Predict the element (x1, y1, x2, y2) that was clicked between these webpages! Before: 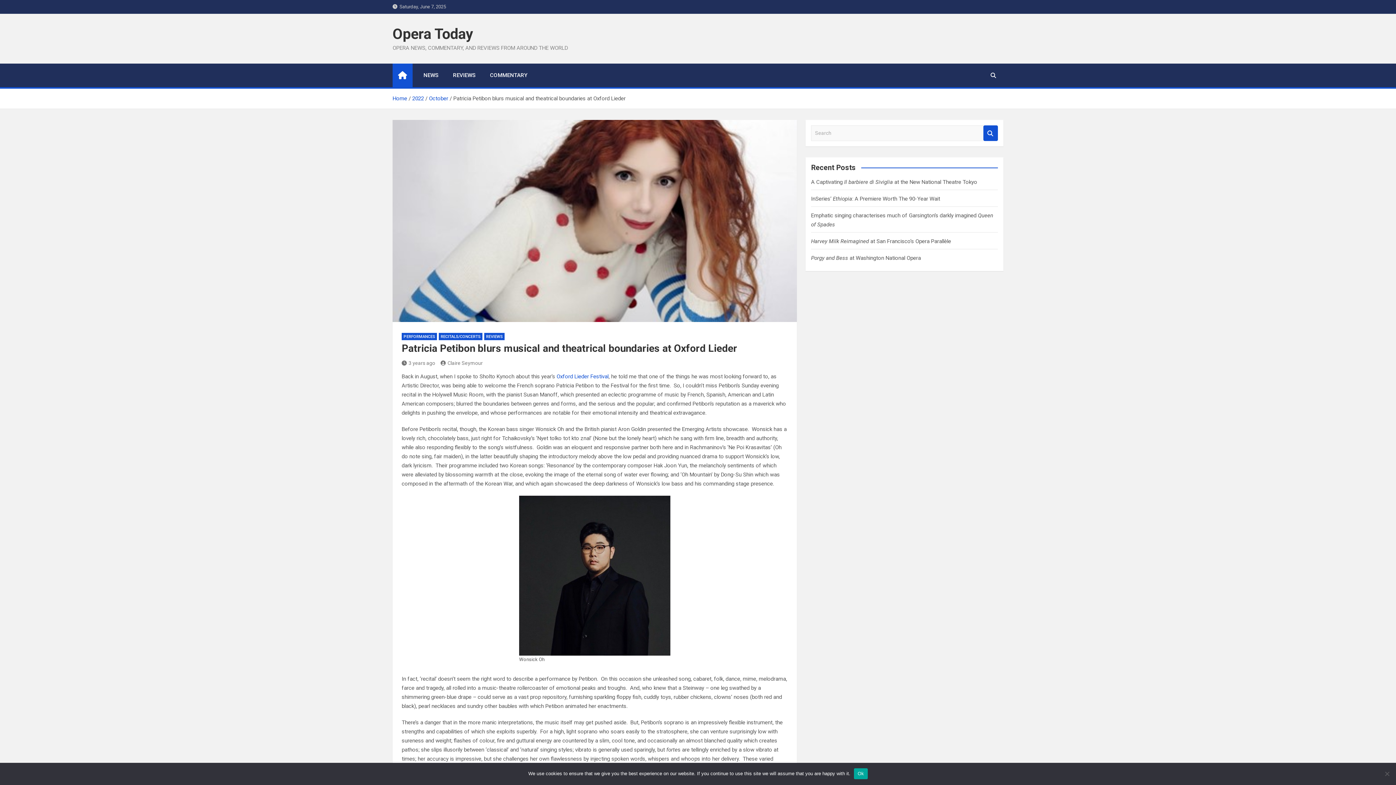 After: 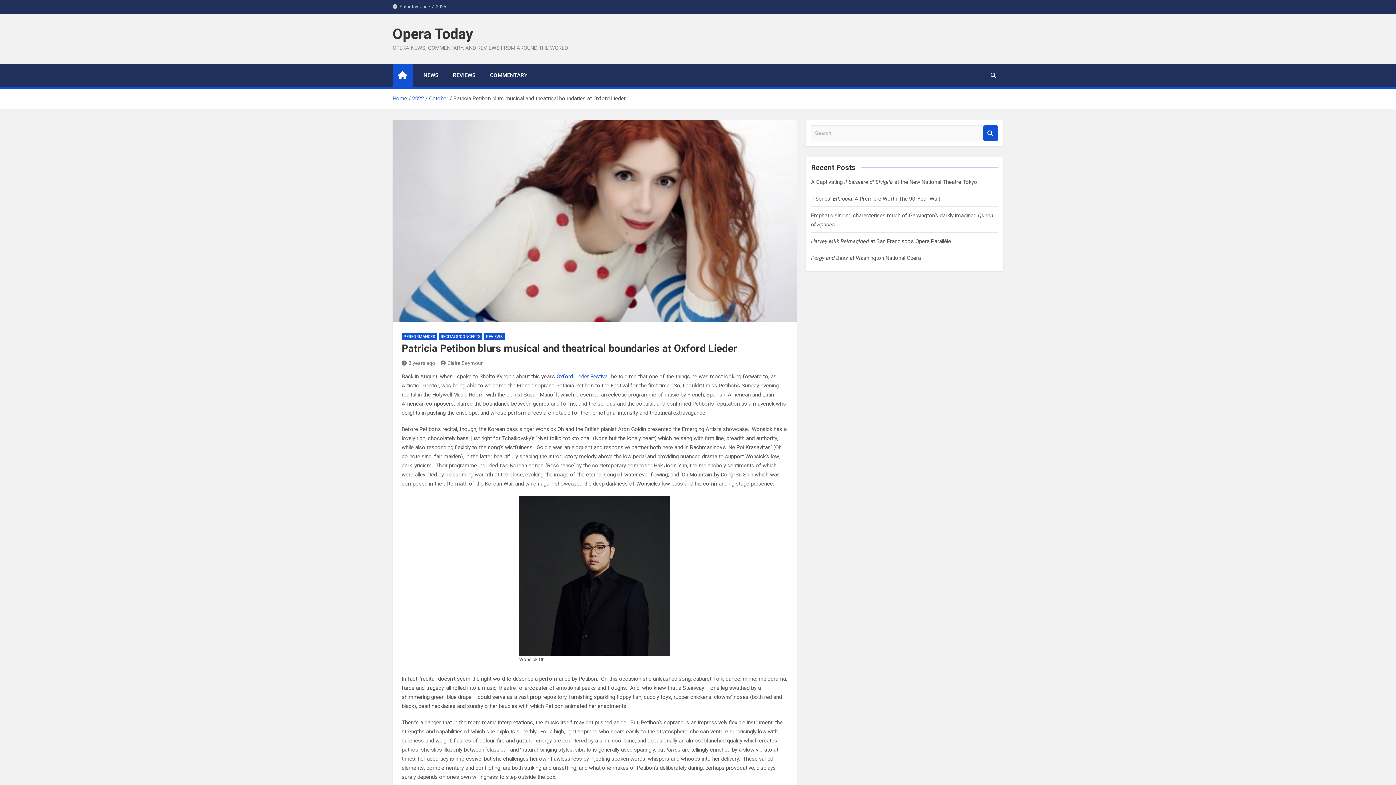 Action: bbox: (854, 768, 867, 779) label: Ok